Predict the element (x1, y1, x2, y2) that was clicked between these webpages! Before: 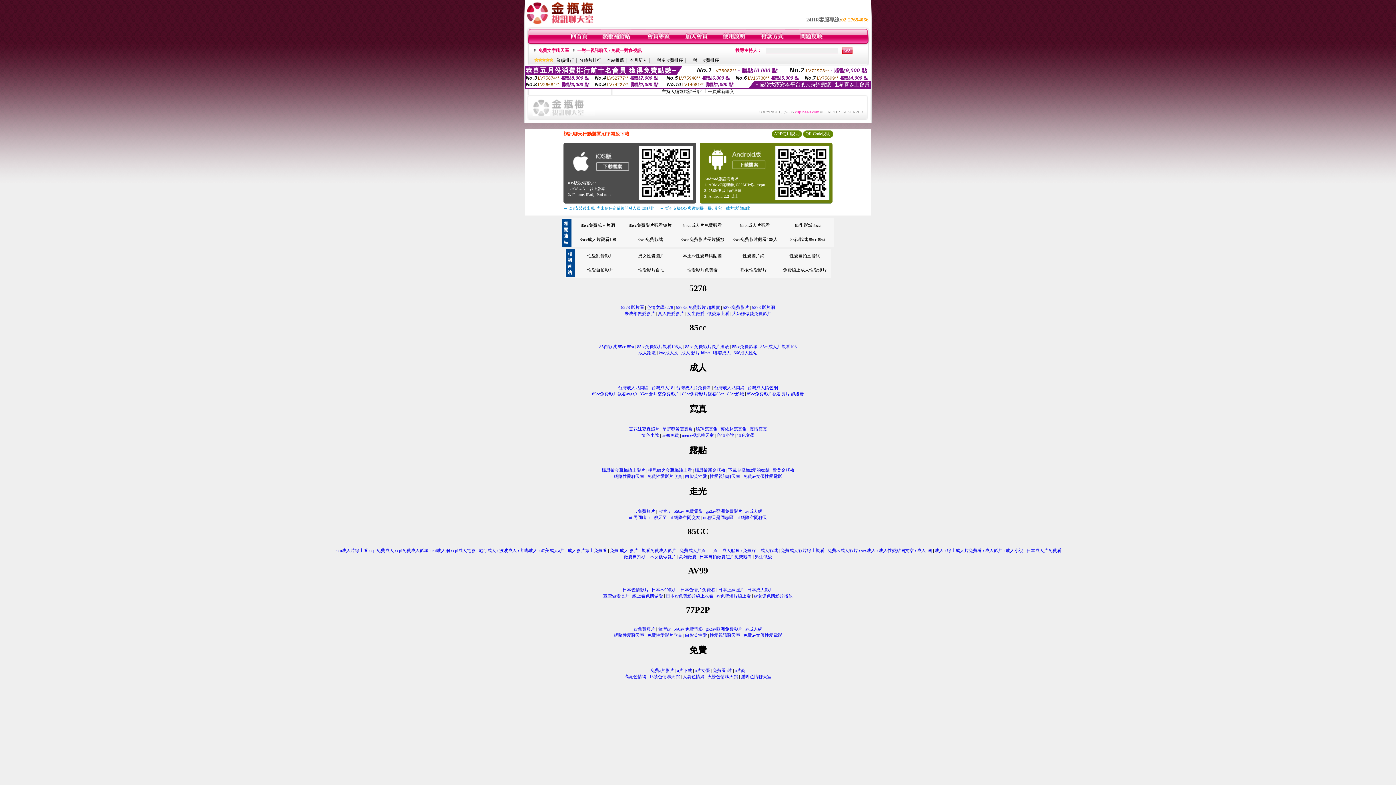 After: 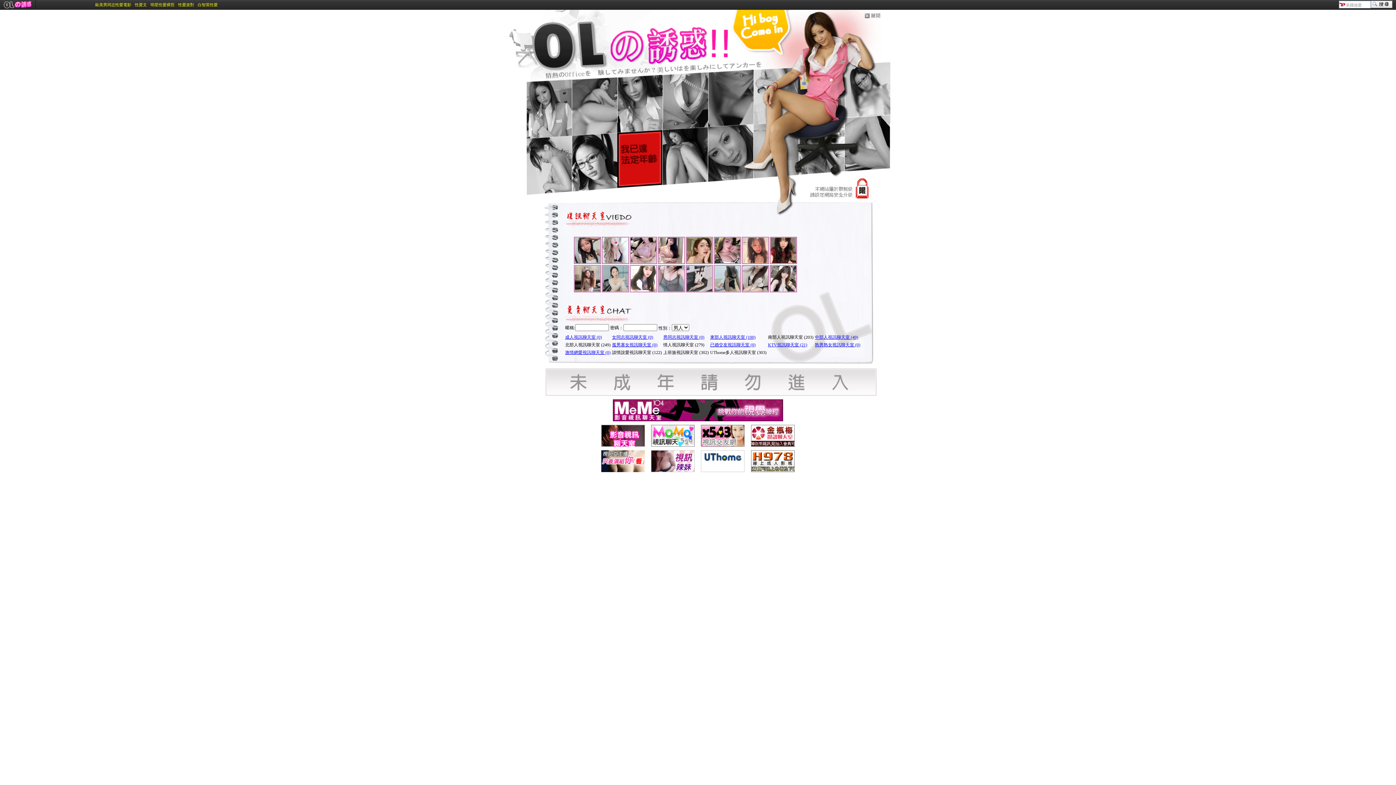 Action: bbox: (687, 311, 704, 316) label: 女生做愛